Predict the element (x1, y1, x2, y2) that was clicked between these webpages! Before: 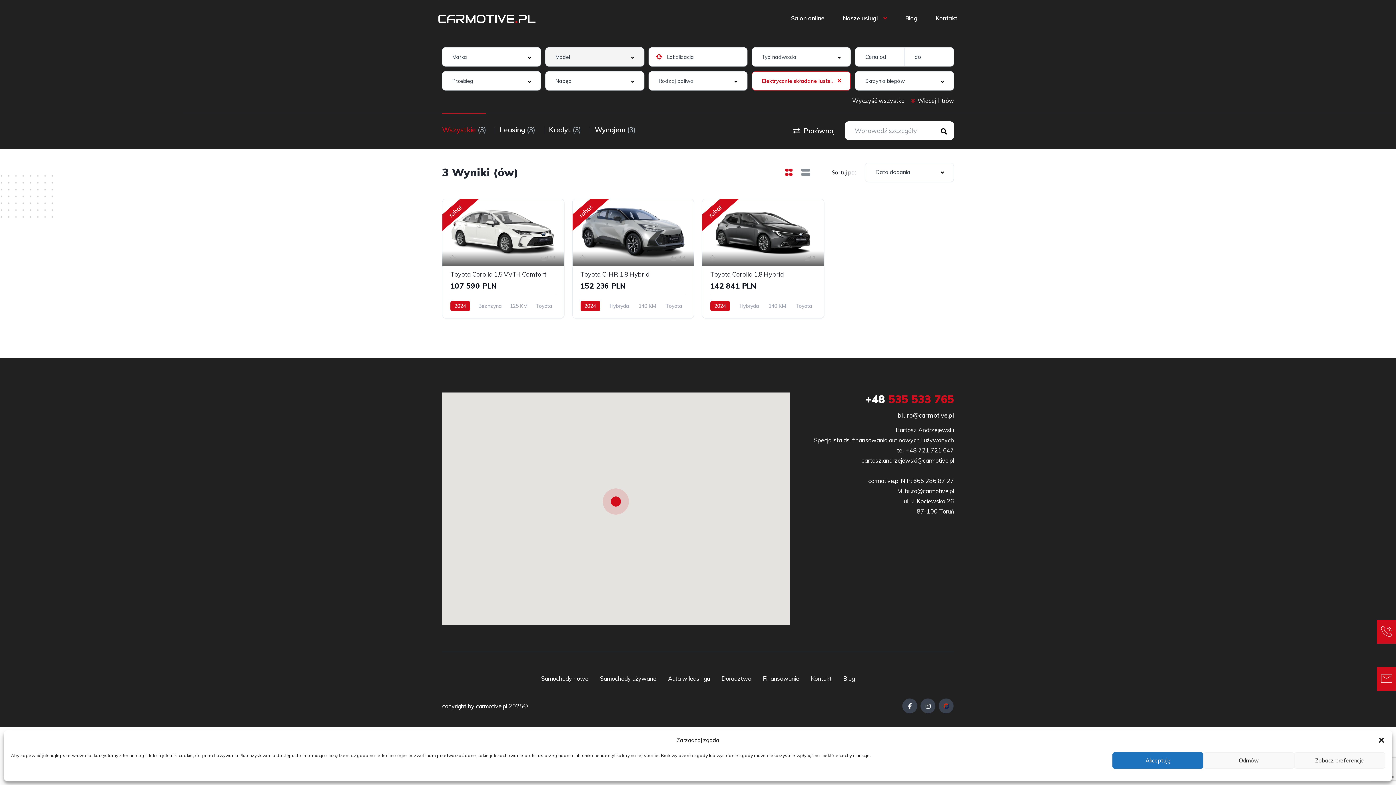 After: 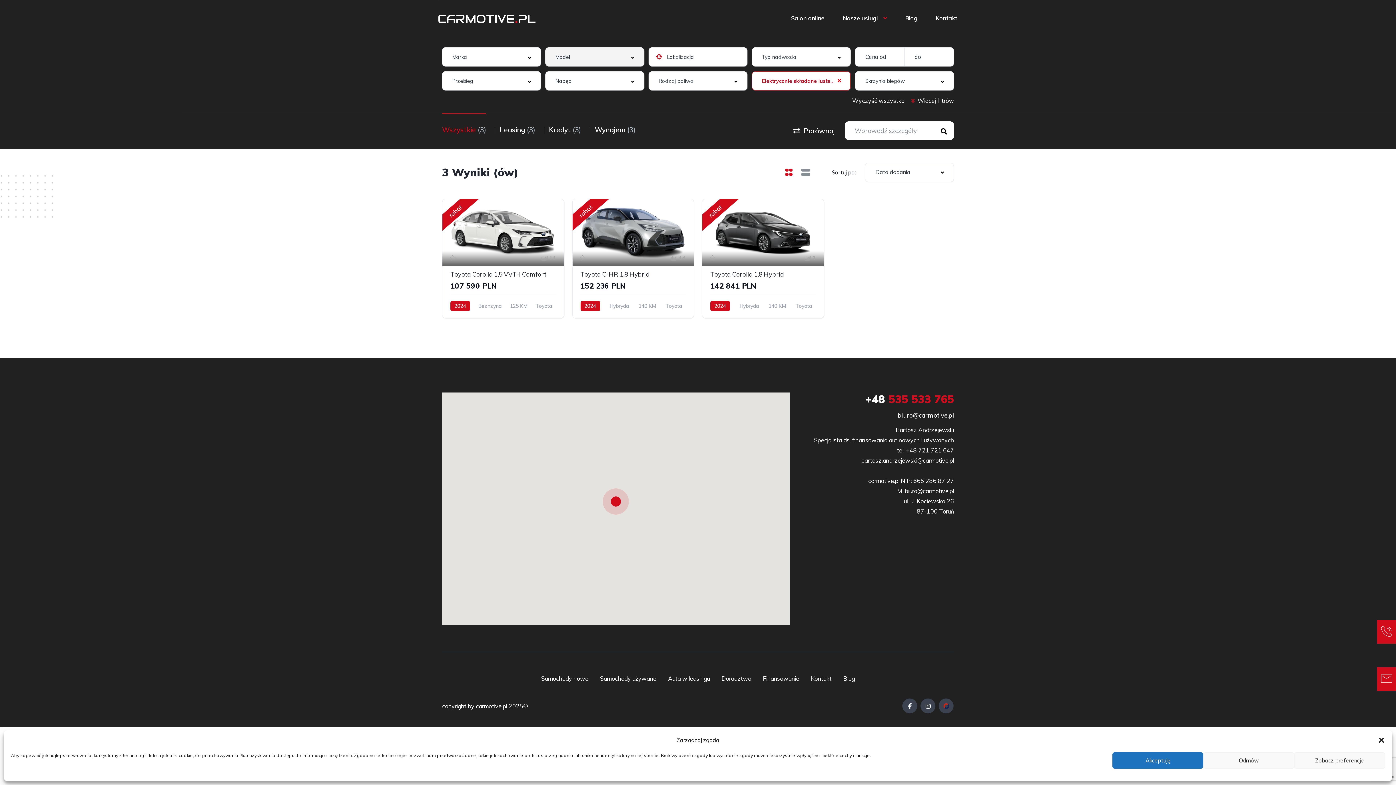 Action: bbox: (897, 411, 954, 419) label: biuro@carmotive.pl